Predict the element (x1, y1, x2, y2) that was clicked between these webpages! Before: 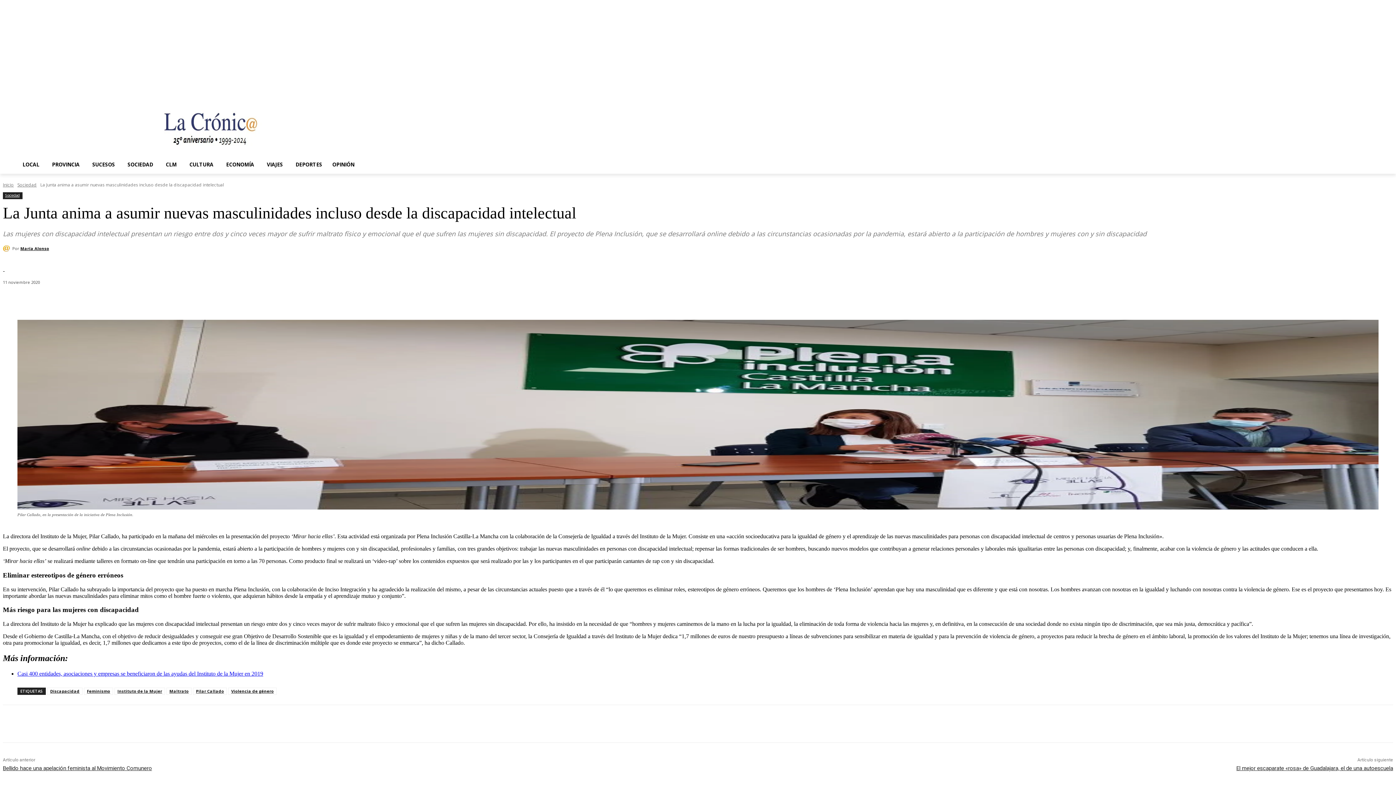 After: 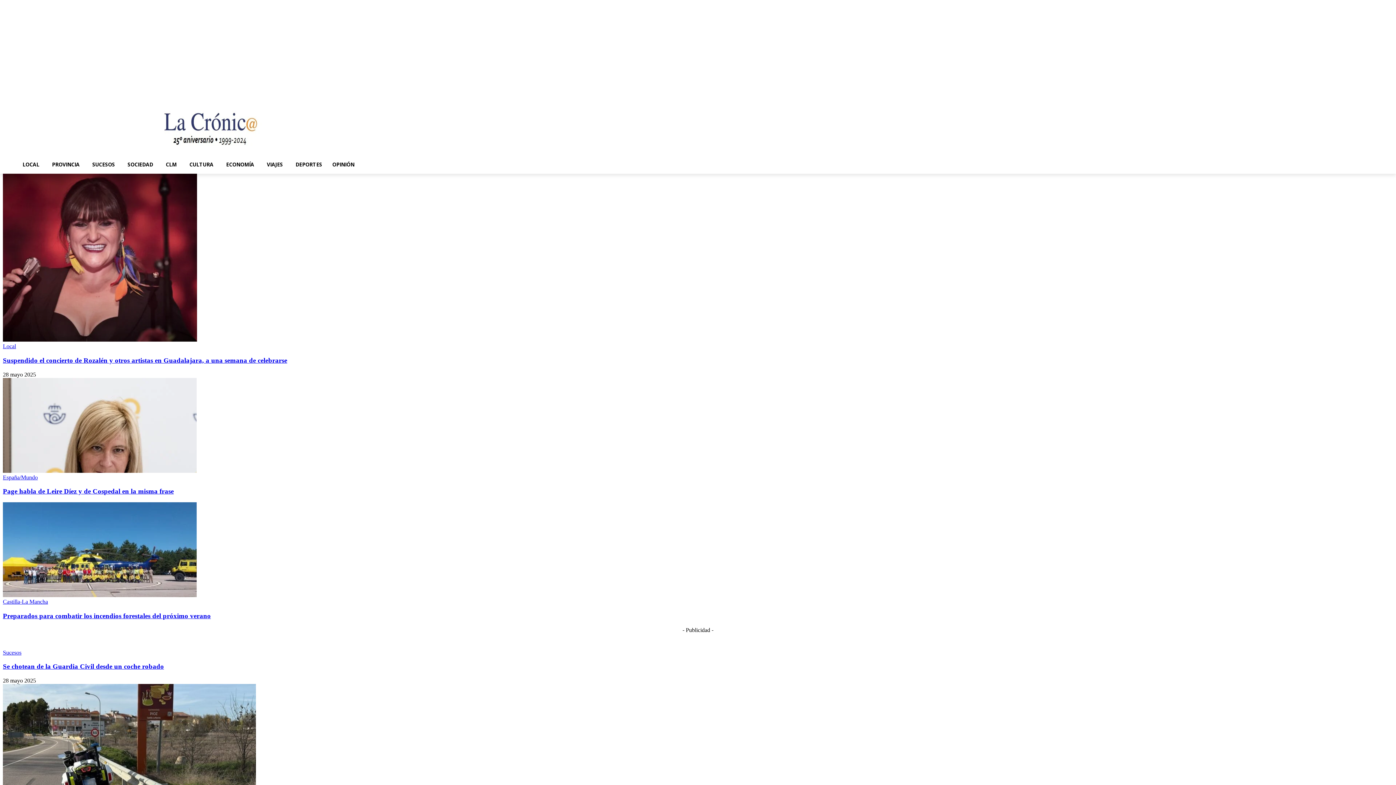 Action: bbox: (2, 105, 420, 152)